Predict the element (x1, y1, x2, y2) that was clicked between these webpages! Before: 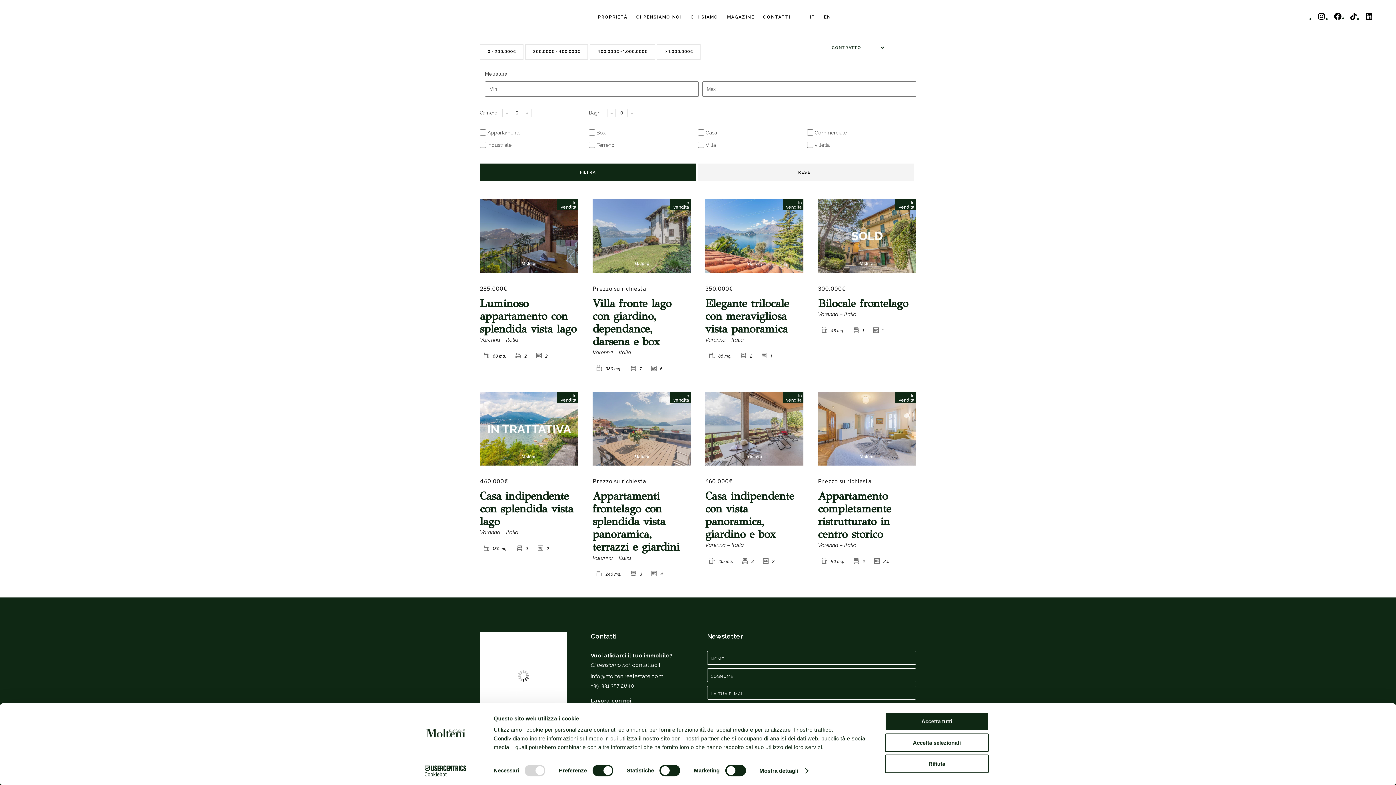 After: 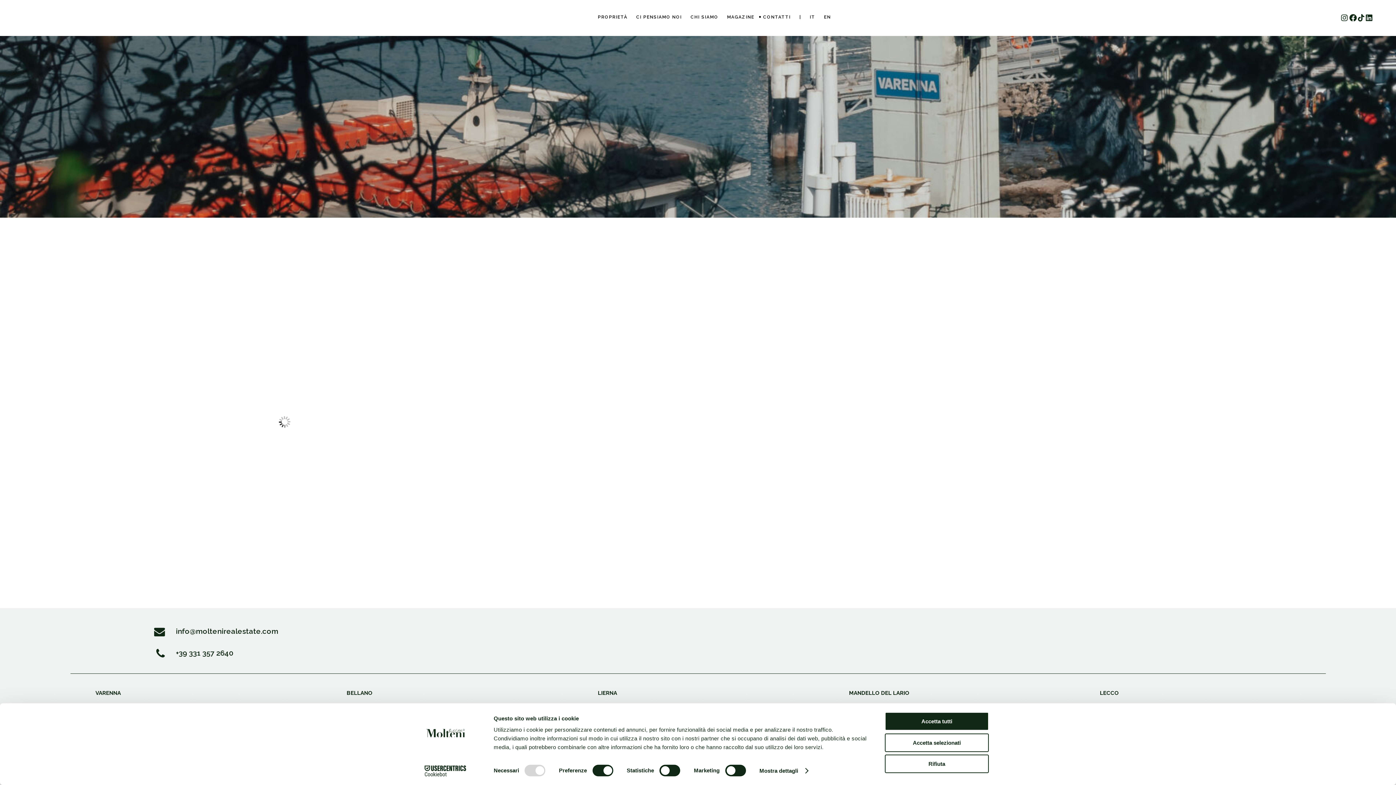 Action: bbox: (758, 10, 795, 19) label: CONTATTI